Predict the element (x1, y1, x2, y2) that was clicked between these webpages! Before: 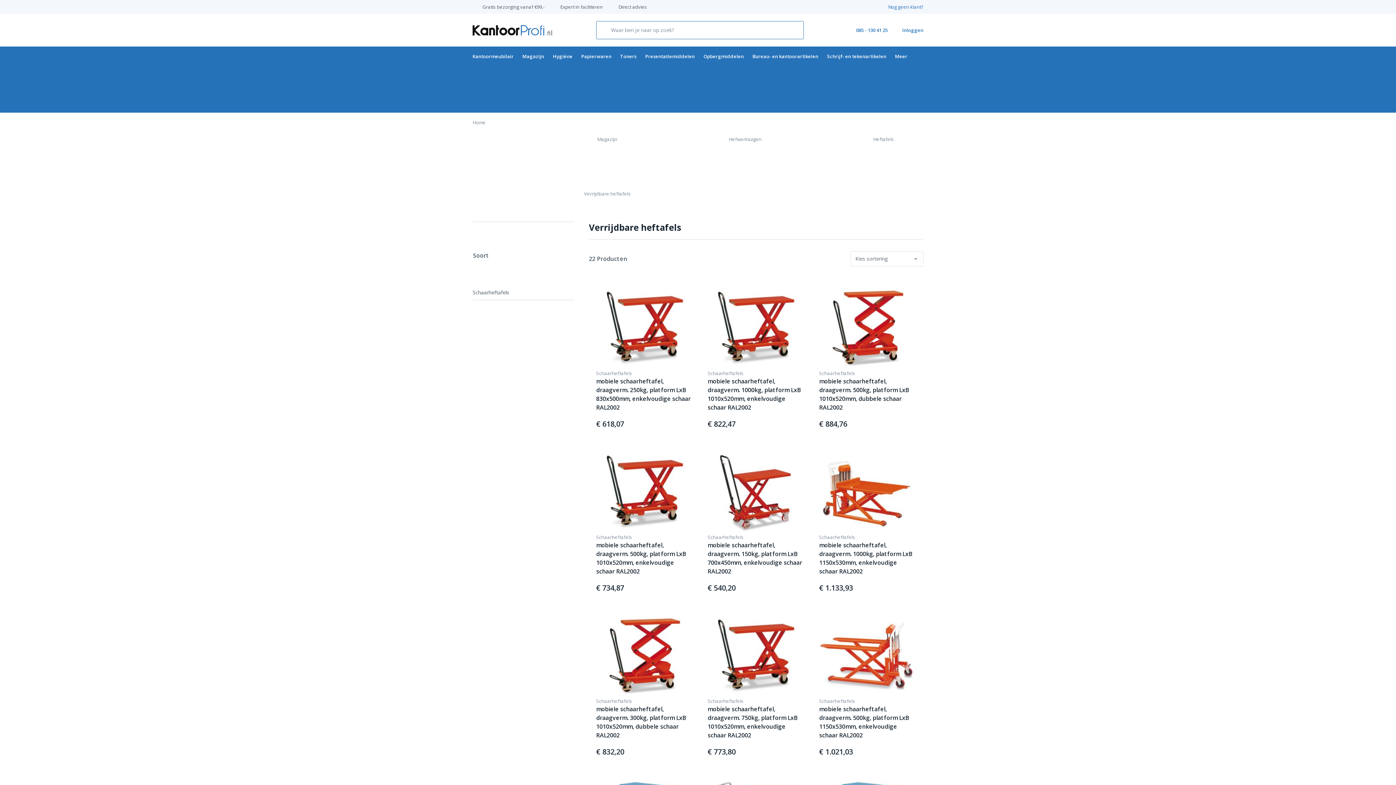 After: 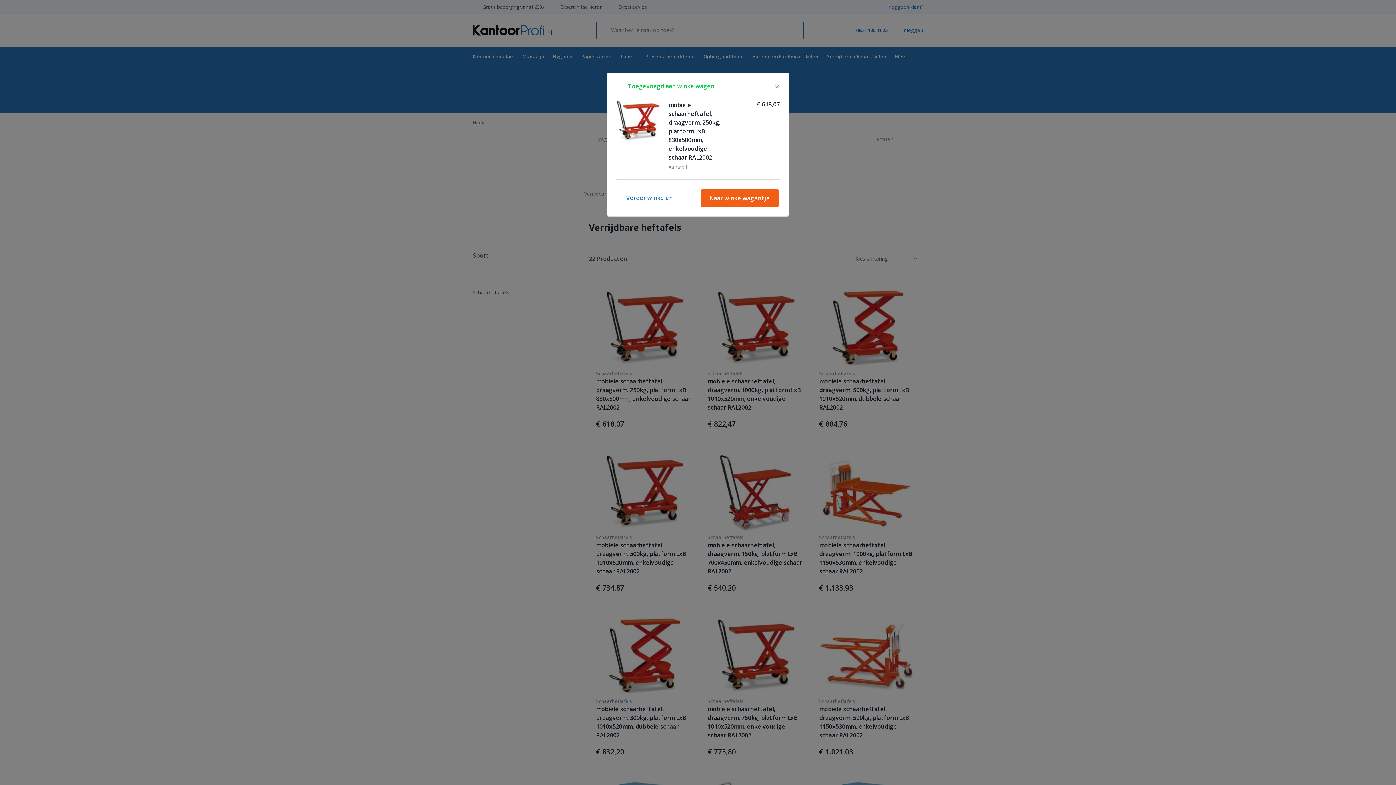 Action: bbox: (678, 418, 693, 433)